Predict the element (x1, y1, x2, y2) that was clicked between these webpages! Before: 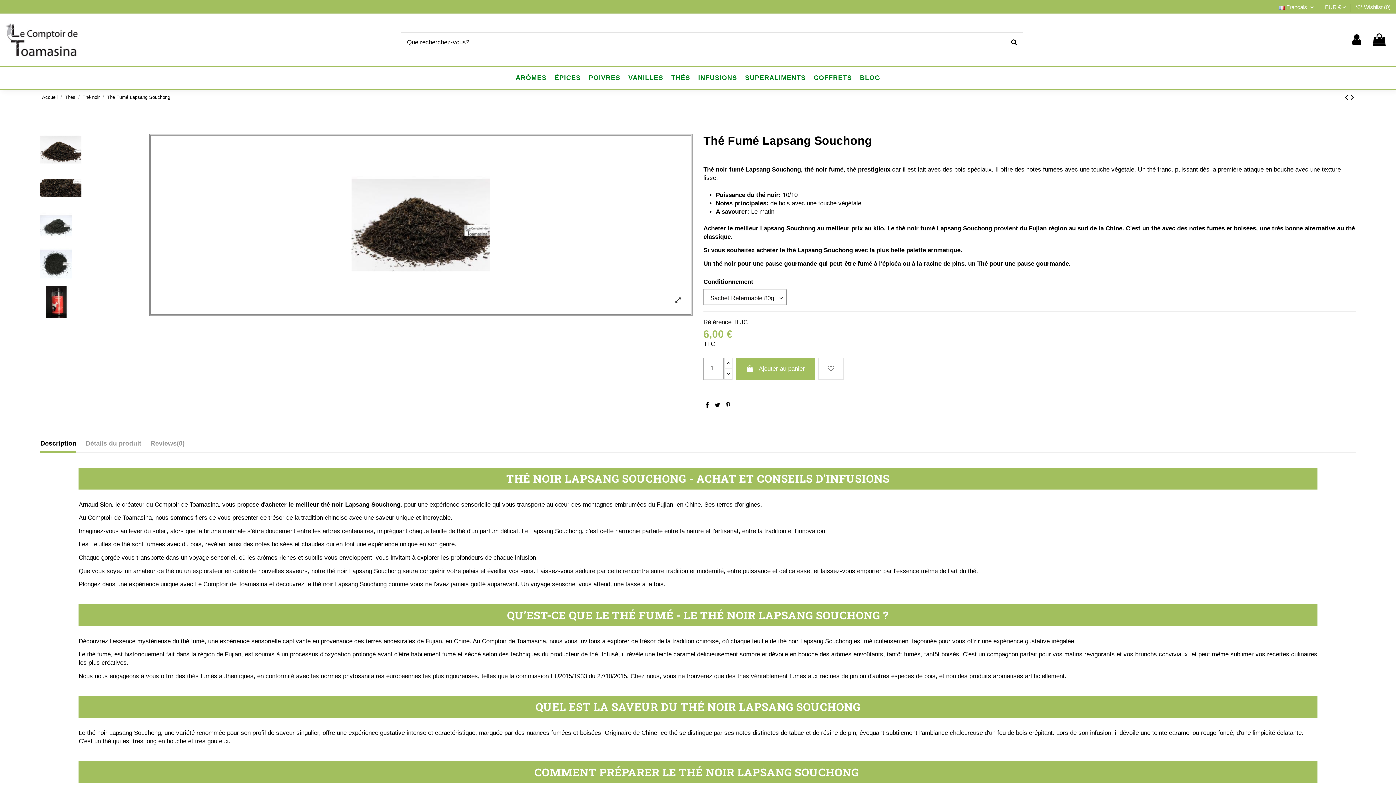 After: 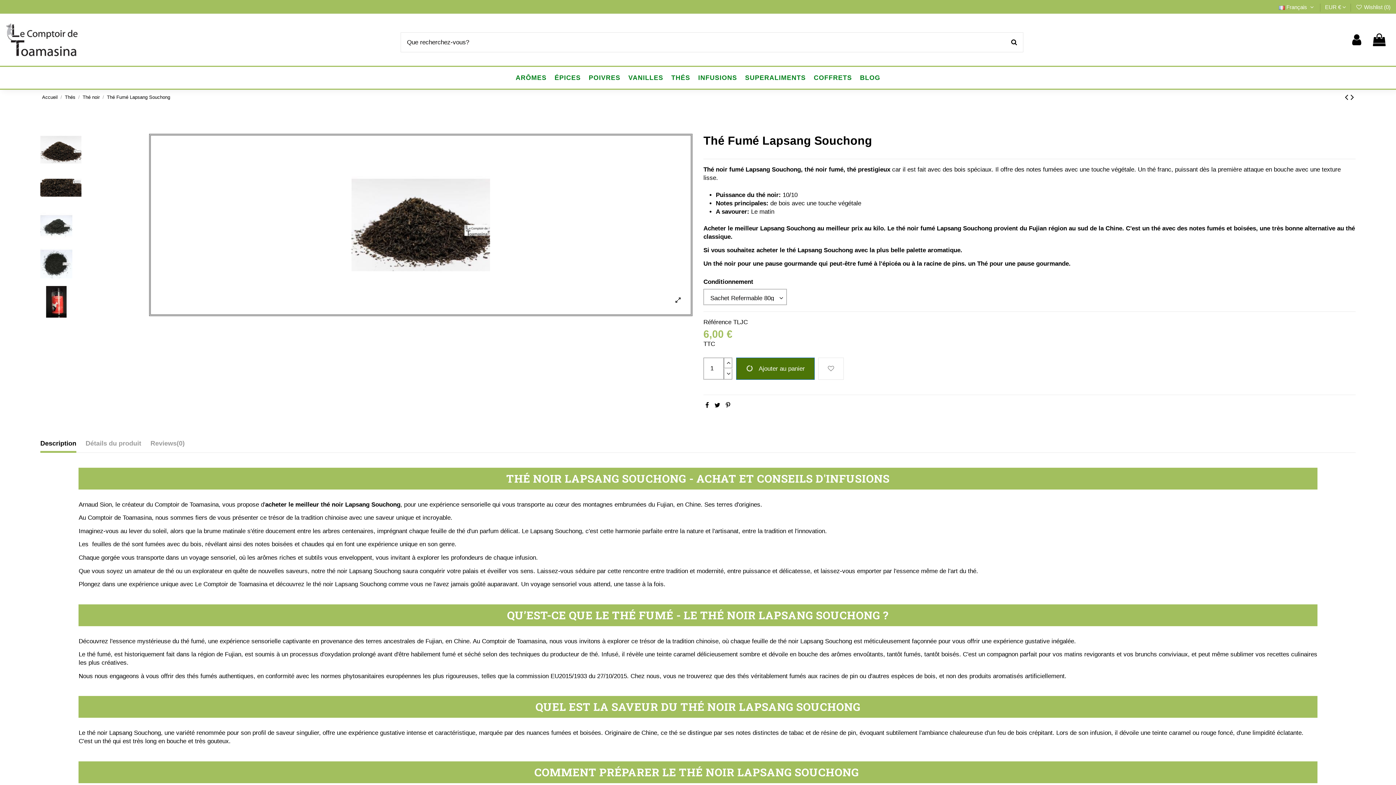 Action: label:  Ajouter au panier bbox: (736, 357, 814, 379)